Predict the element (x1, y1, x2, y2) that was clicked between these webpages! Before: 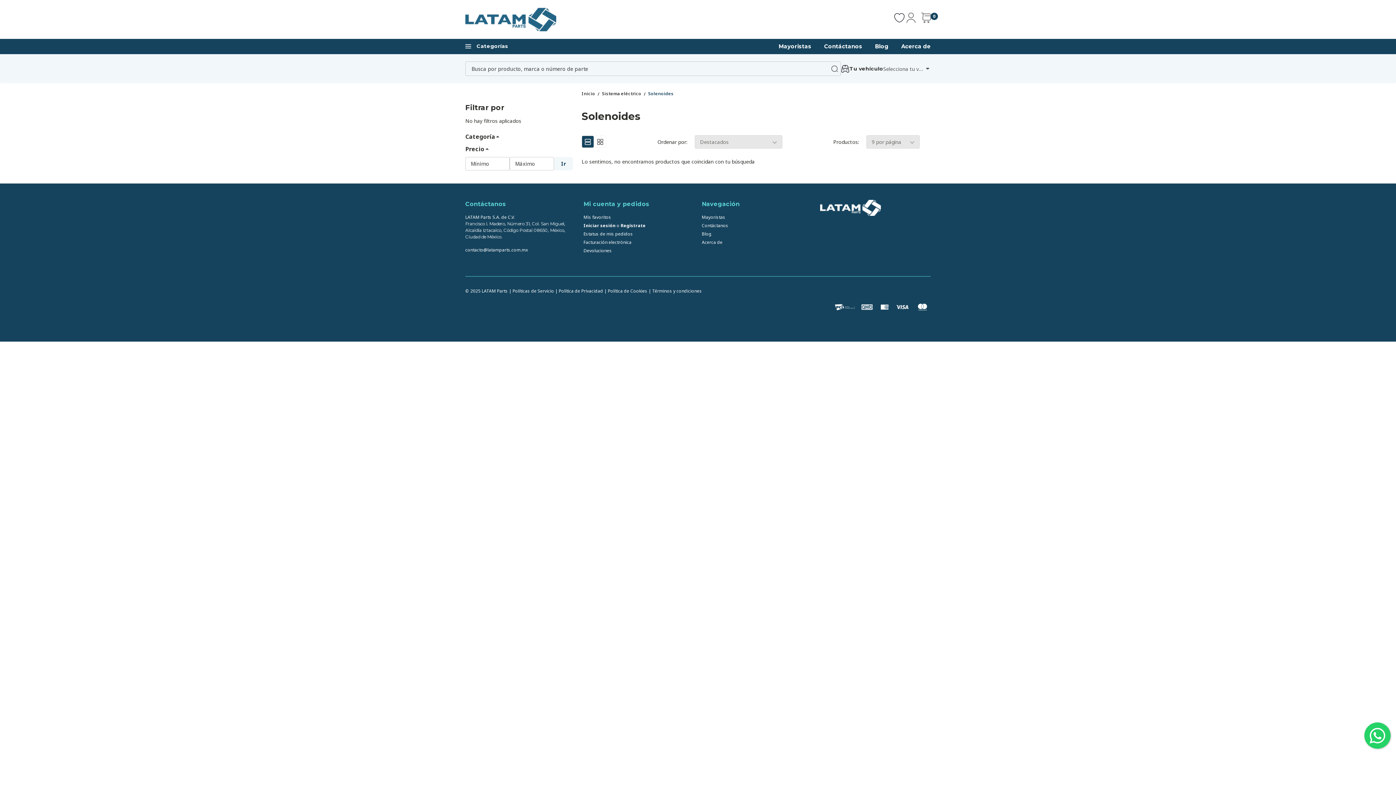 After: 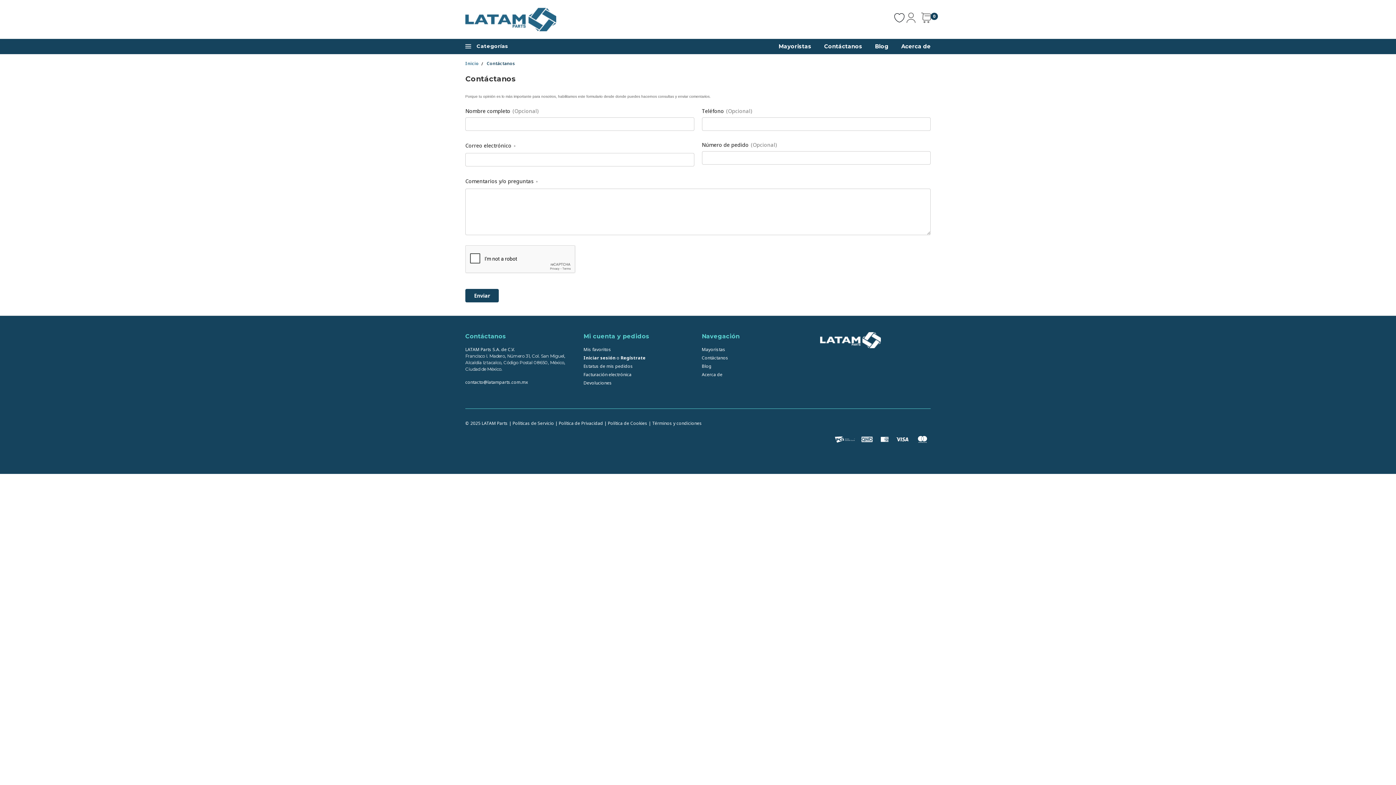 Action: label: Contáctanos bbox: (811, 39, 862, 53)